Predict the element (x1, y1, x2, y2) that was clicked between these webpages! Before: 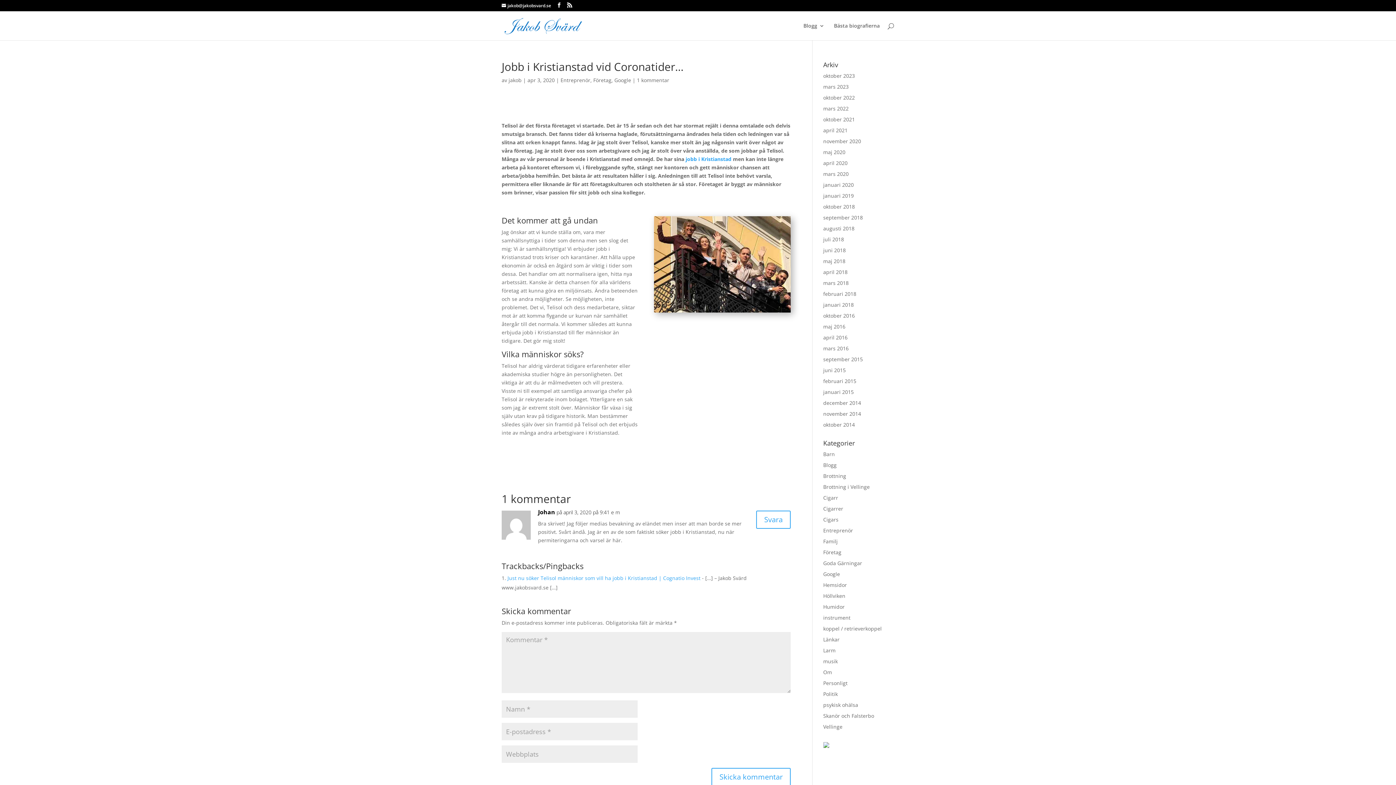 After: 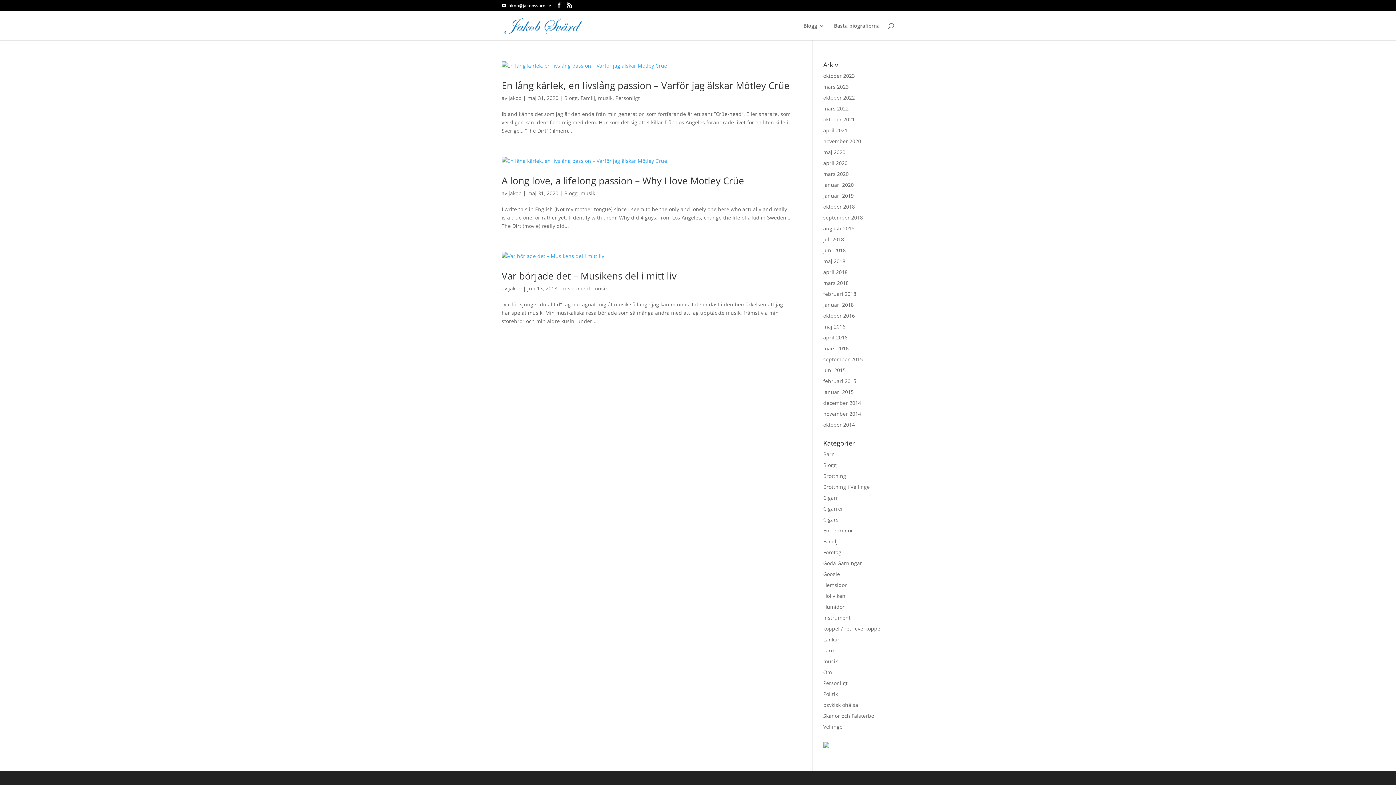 Action: label: musik bbox: (823, 658, 838, 665)